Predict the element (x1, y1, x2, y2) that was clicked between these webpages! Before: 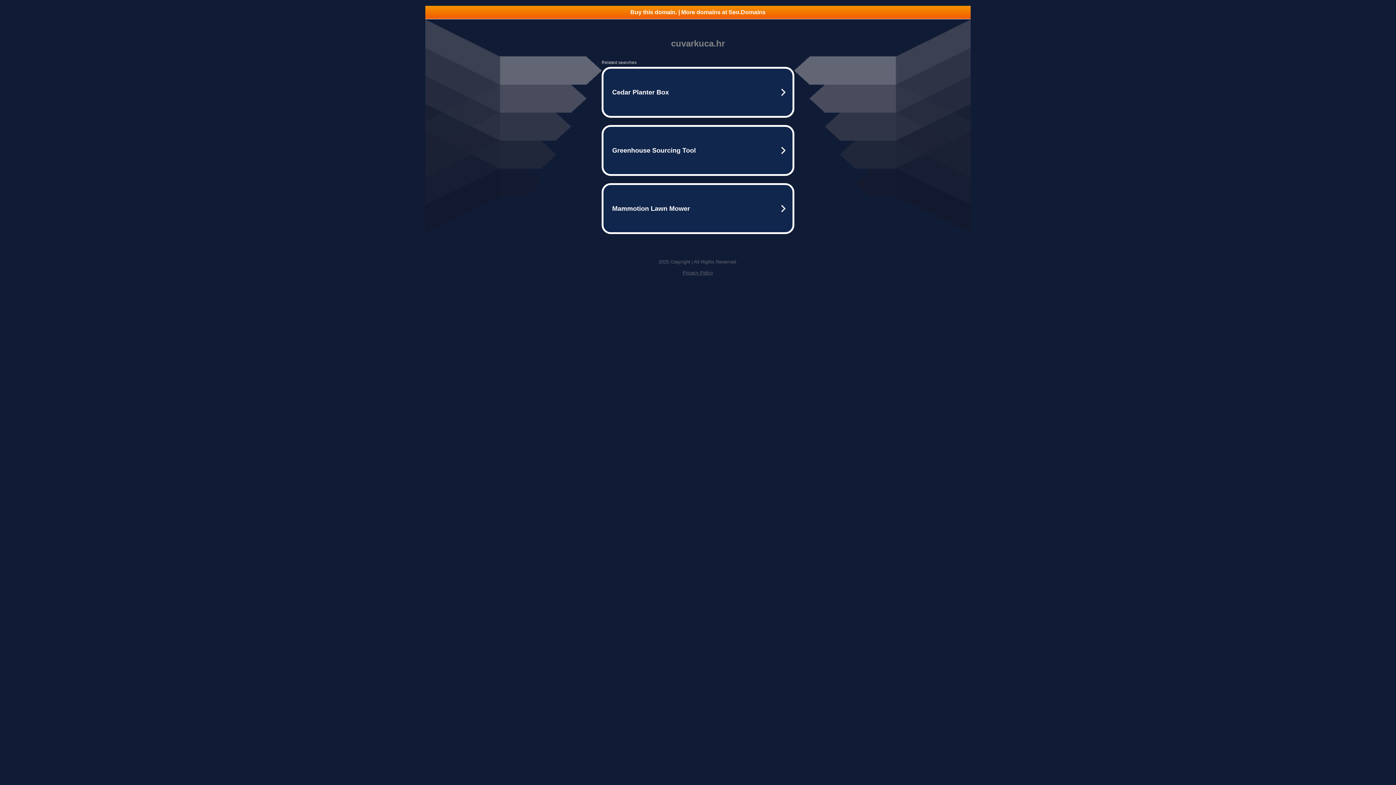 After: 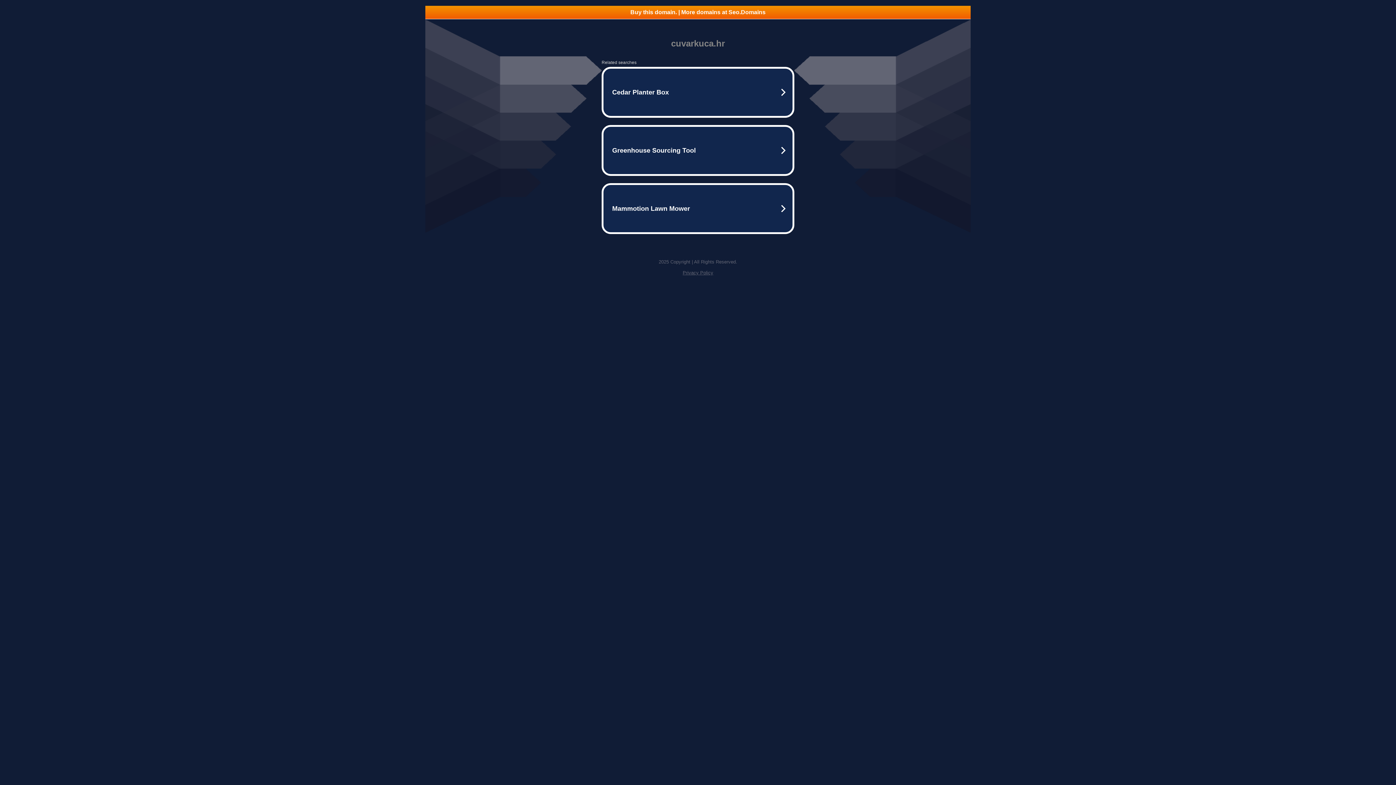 Action: label: Privacy Policy bbox: (682, 270, 713, 275)